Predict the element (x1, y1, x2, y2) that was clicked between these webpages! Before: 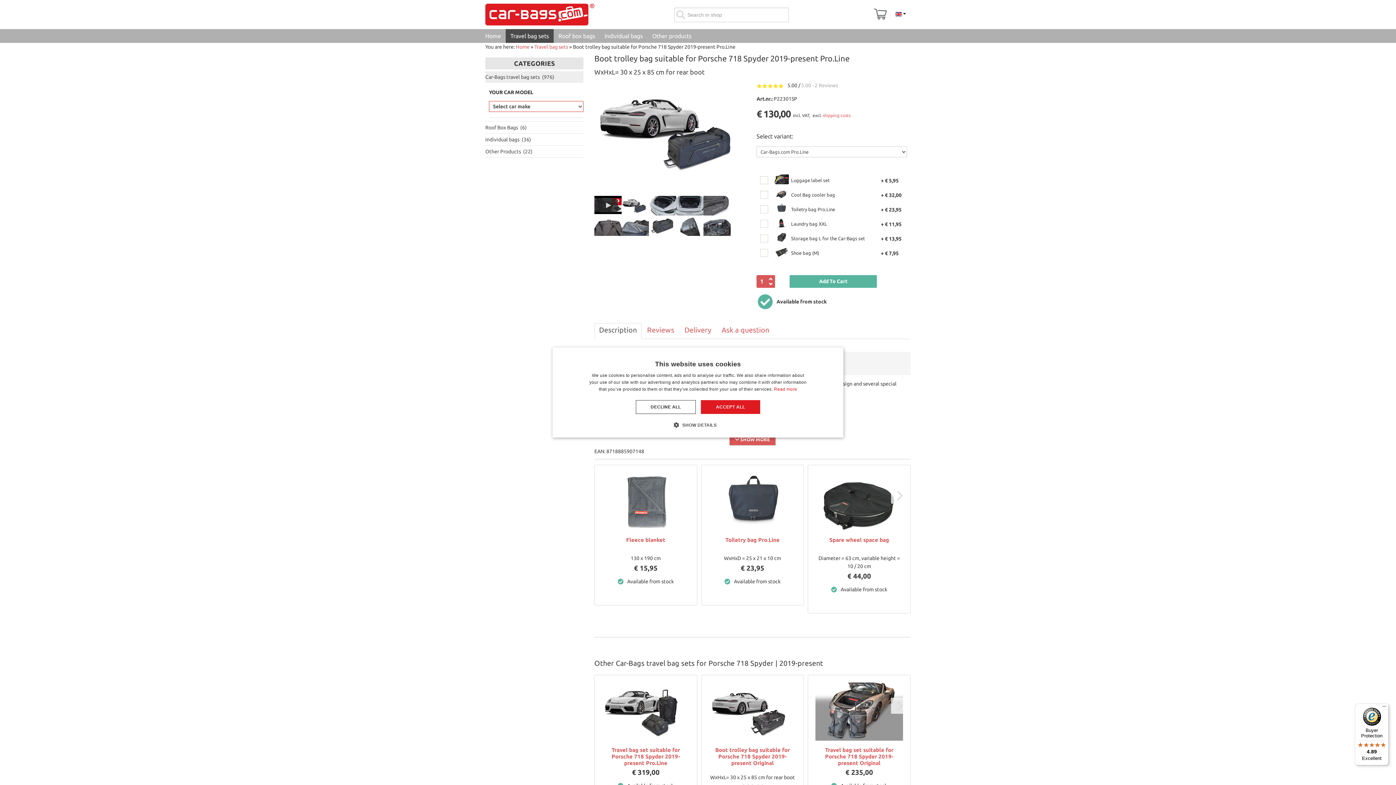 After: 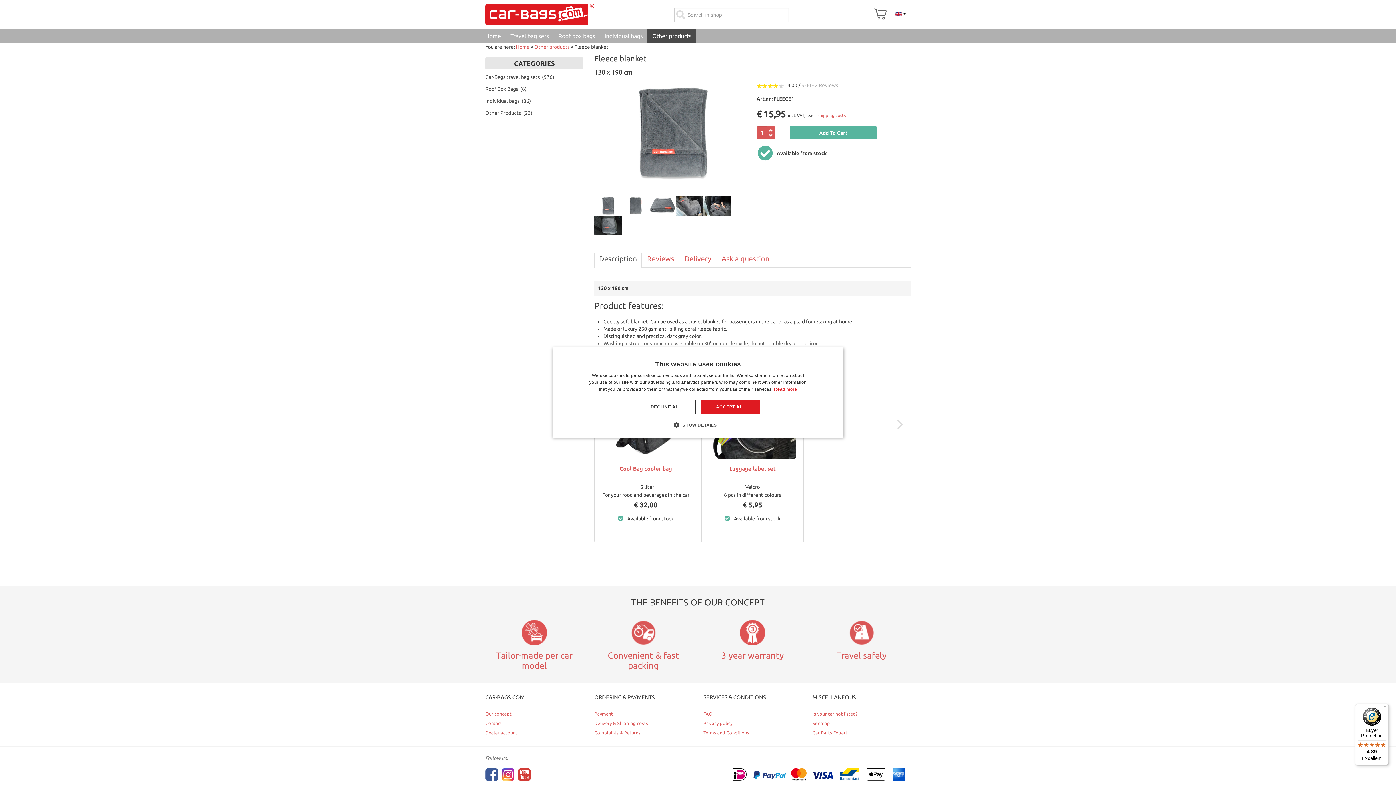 Action: bbox: (602, 472, 689, 531)